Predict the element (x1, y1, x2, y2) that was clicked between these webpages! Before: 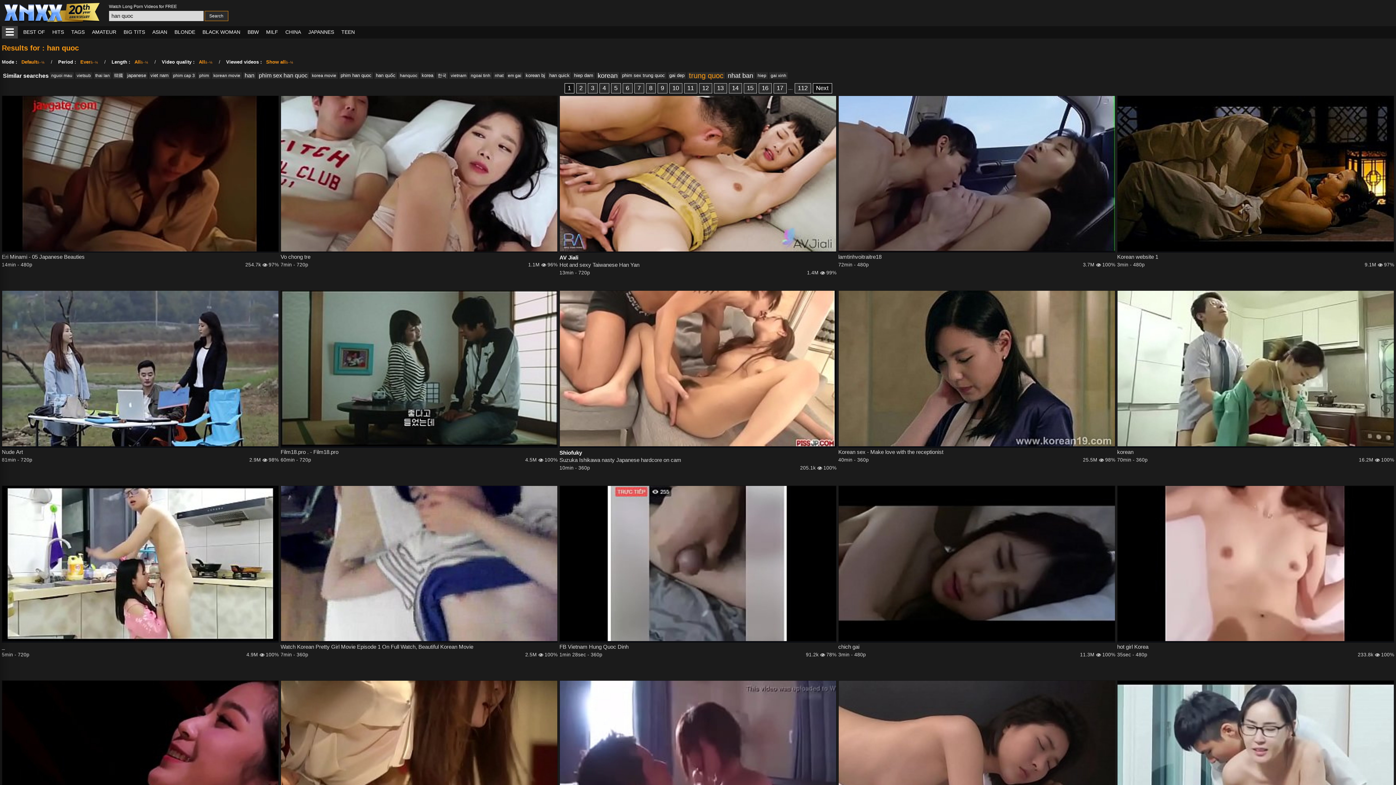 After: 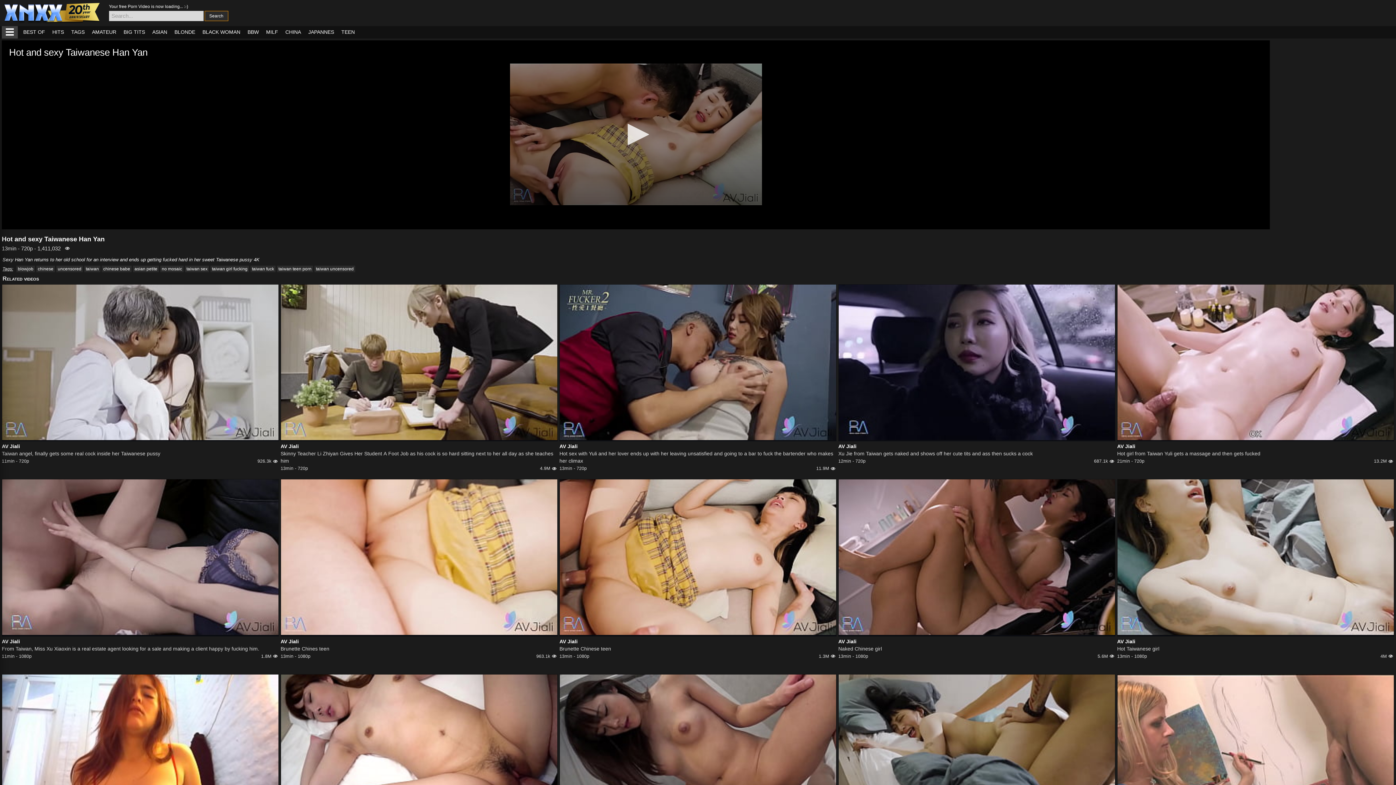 Action: bbox: (559, 95, 836, 251)